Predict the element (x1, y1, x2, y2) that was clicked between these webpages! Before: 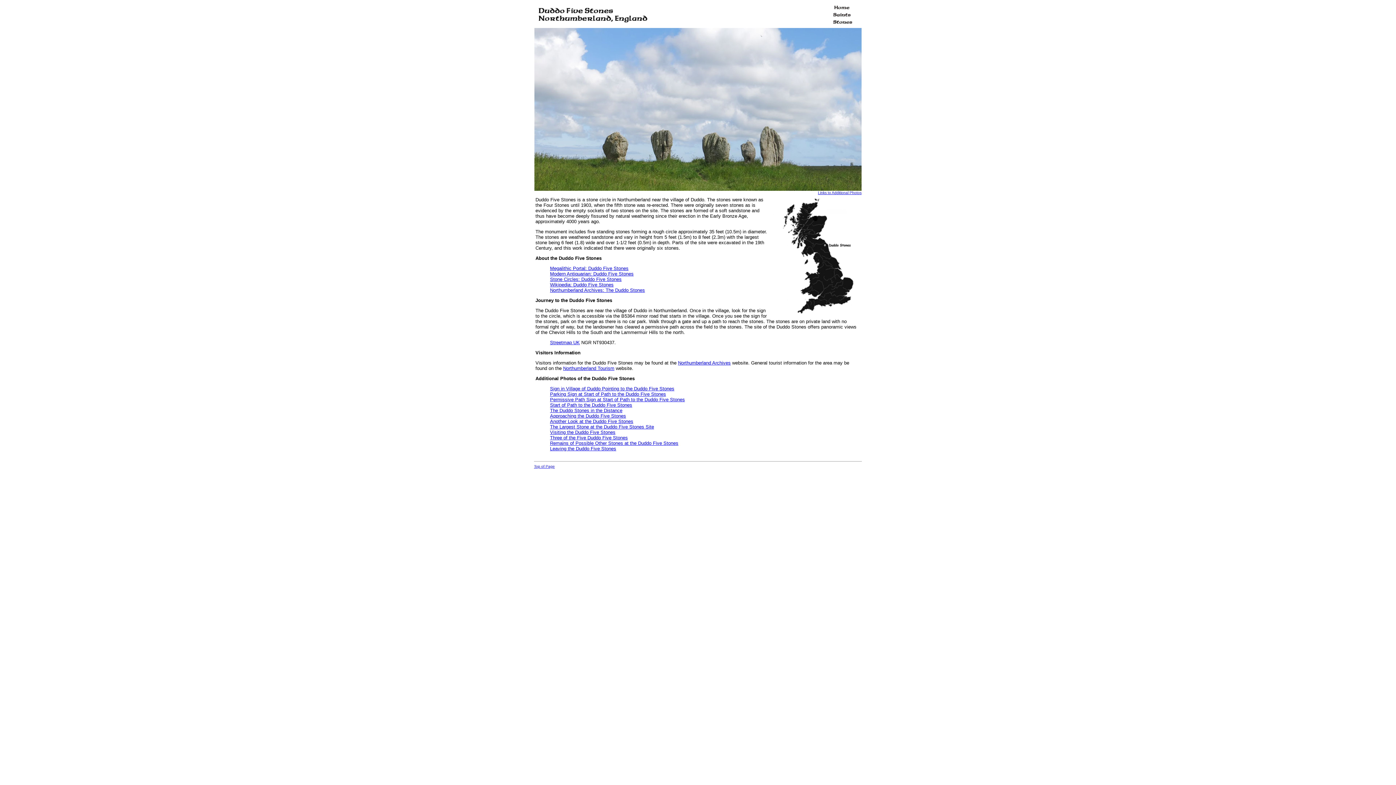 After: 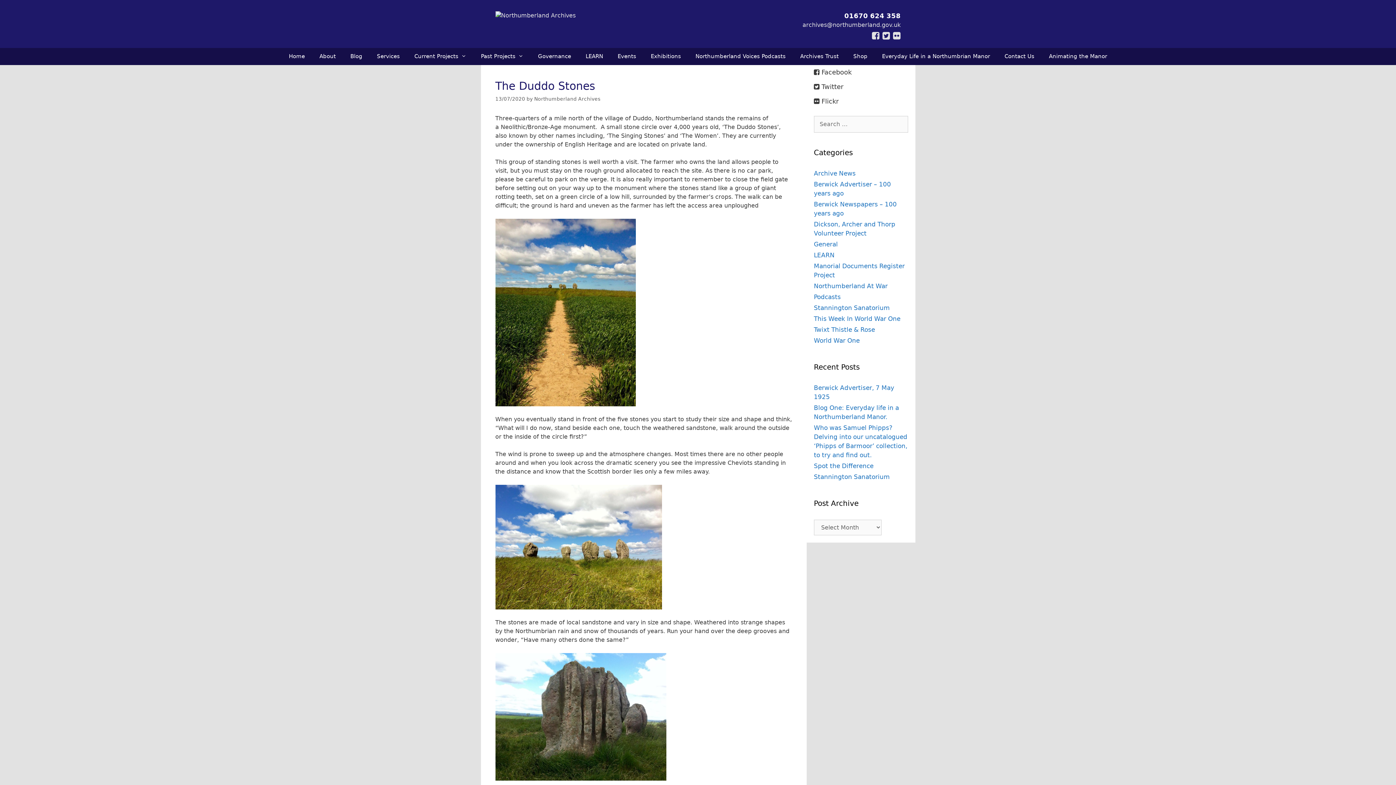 Action: bbox: (550, 287, 645, 293) label: Northumberland Archives: The Duddo Stones